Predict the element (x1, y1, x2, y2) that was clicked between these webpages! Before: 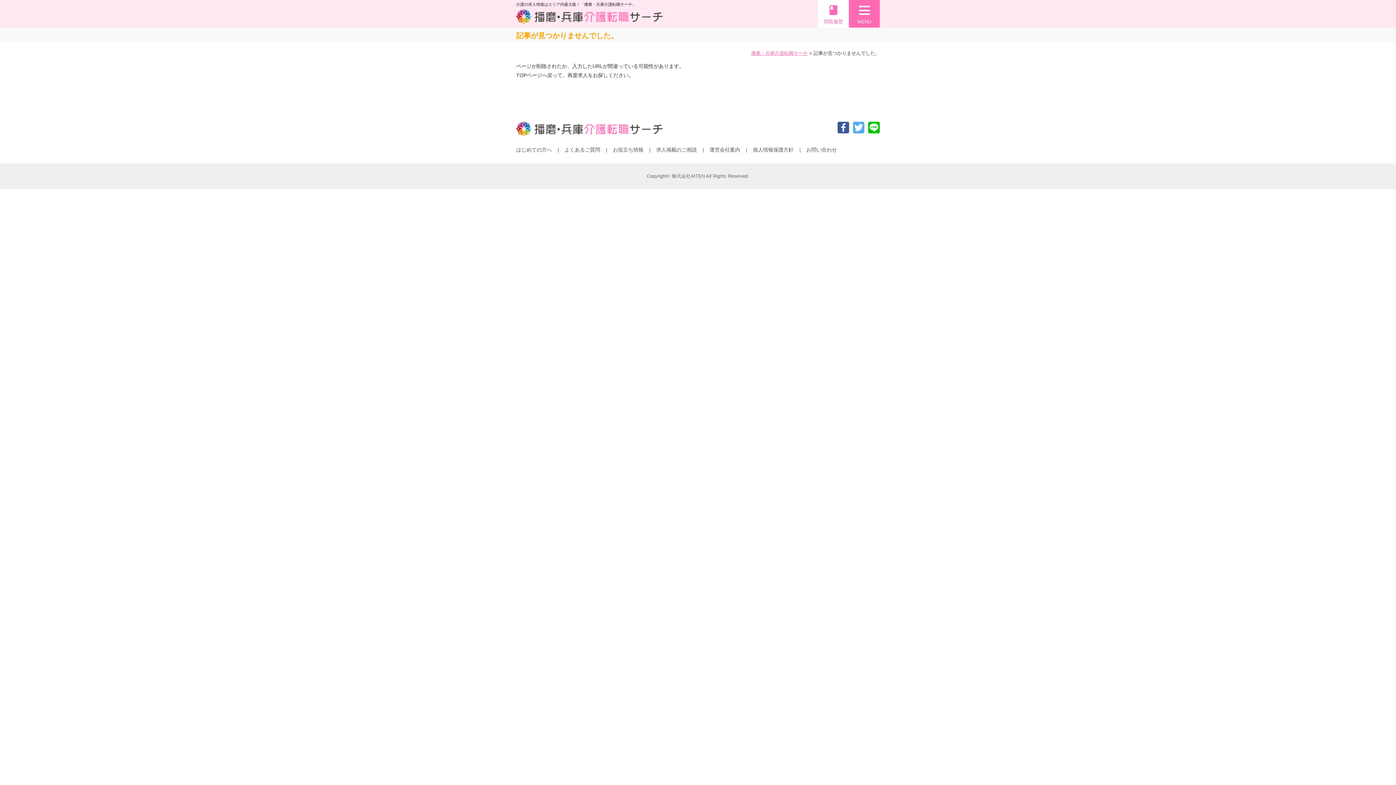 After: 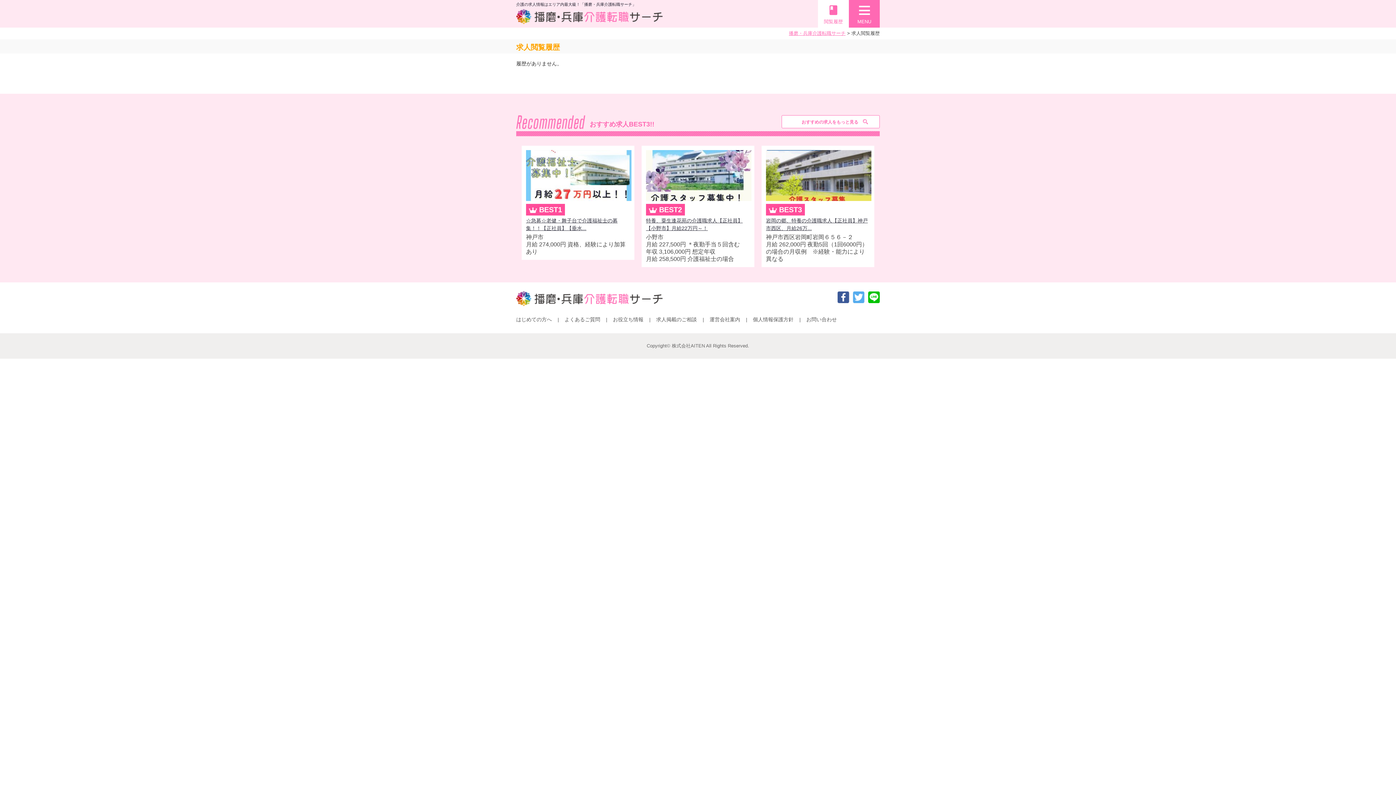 Action: bbox: (818, 0, 849, 27) label: book
閲覧履歴